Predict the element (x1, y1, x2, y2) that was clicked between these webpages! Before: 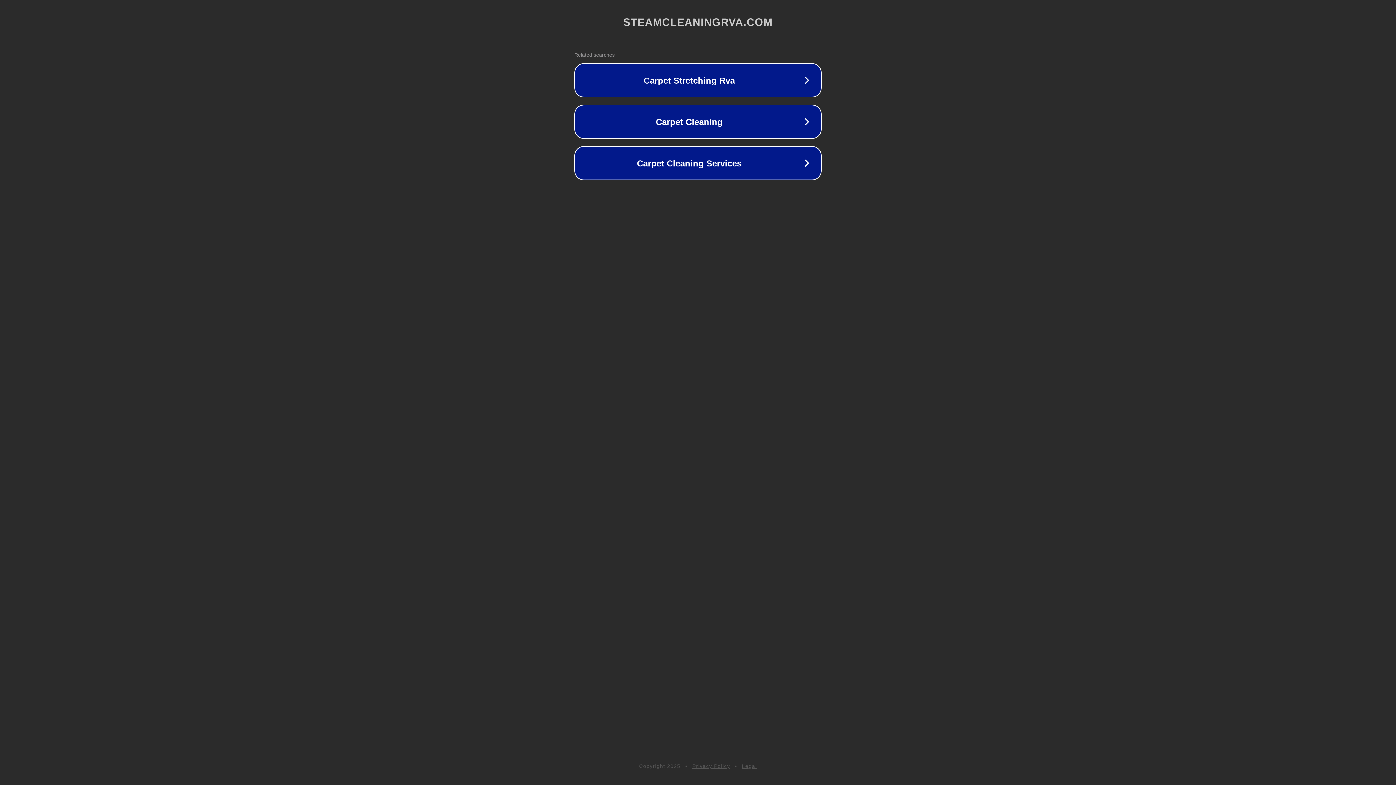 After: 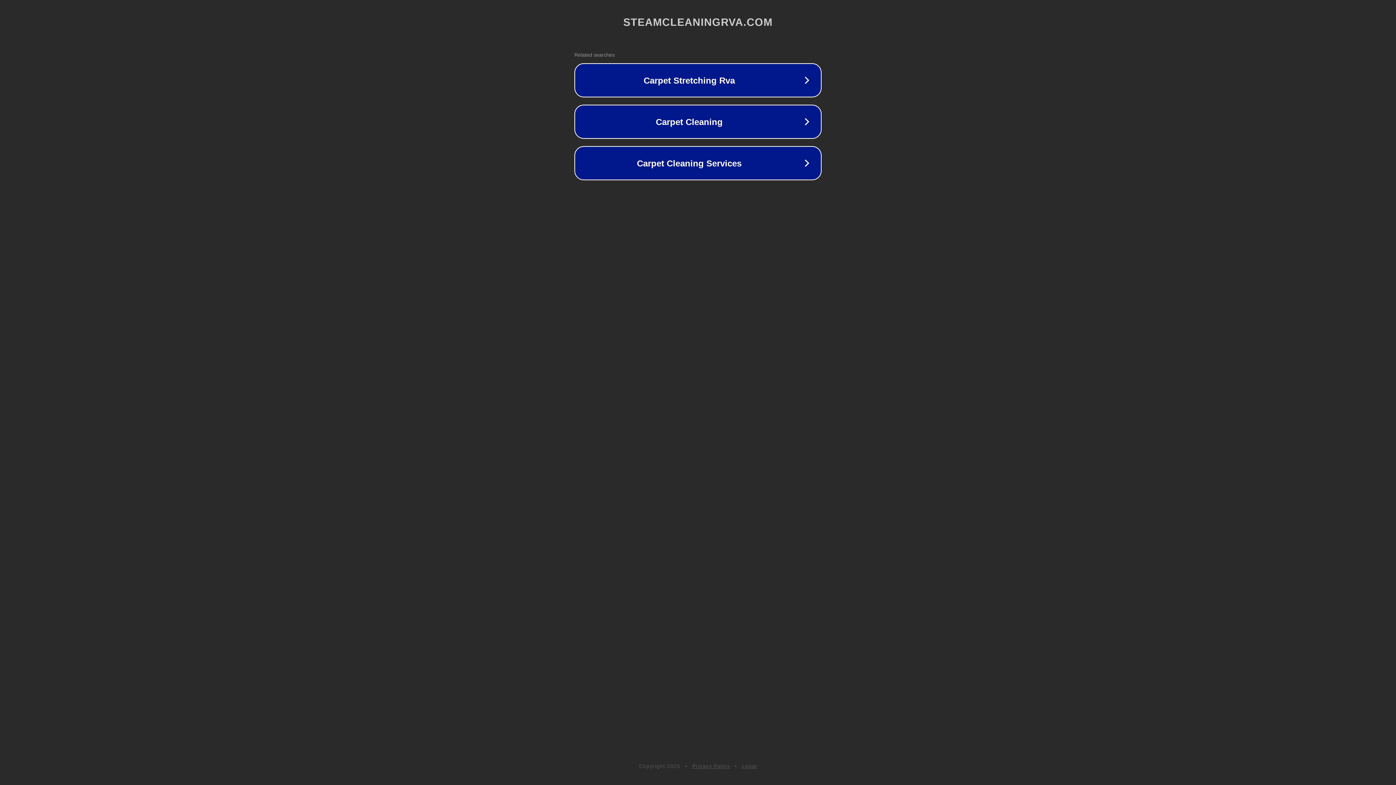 Action: bbox: (692, 763, 730, 769) label: Privacy Policy